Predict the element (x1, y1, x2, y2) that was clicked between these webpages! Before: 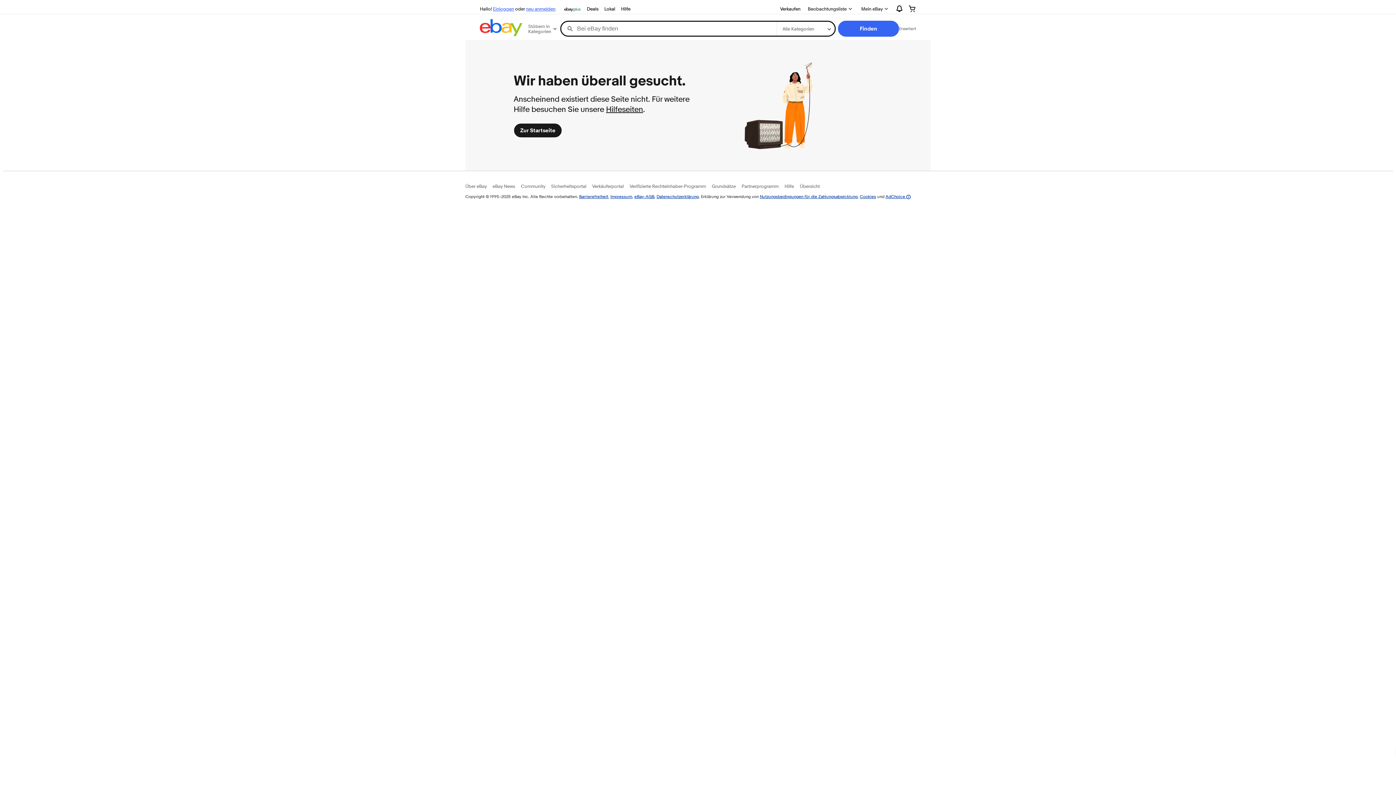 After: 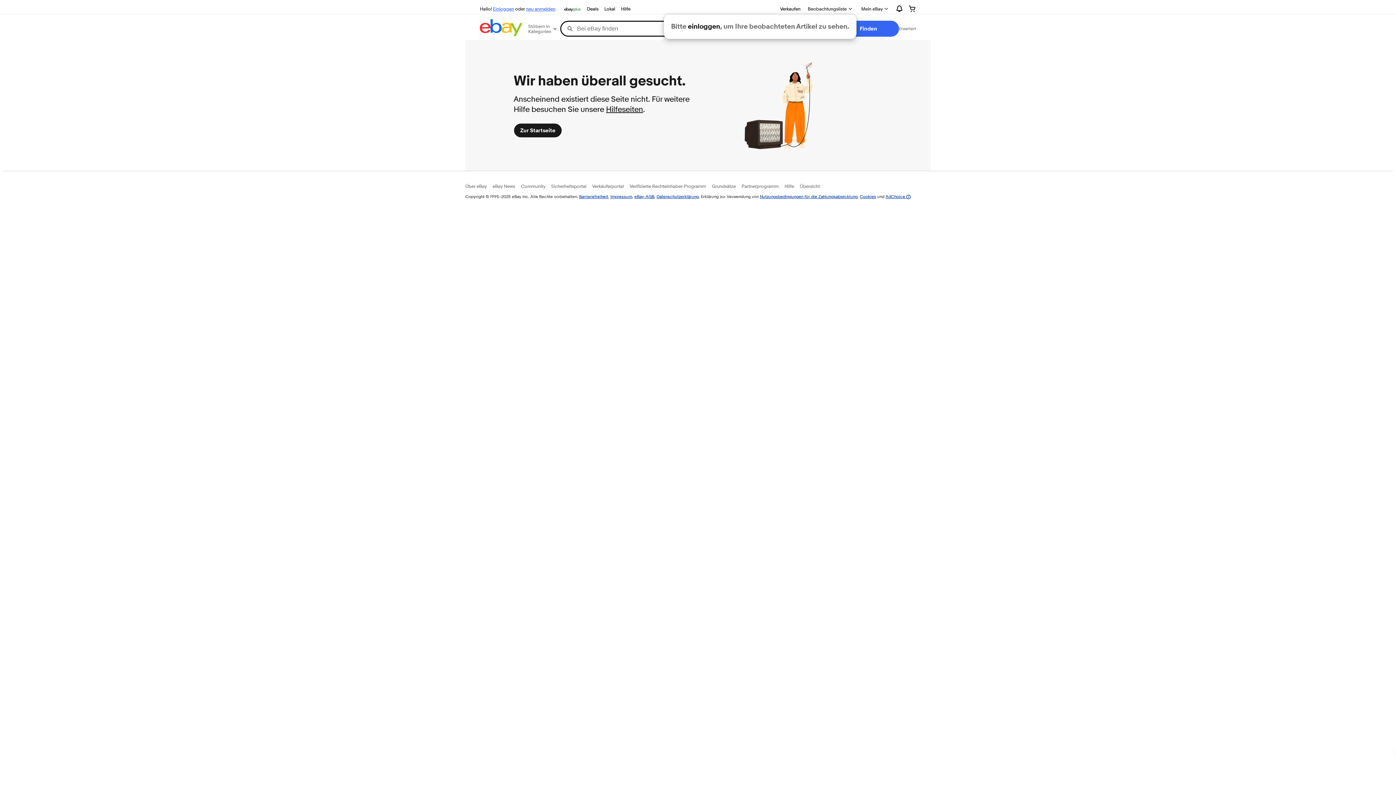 Action: label: Beobachtungsliste bbox: (803, 2, 857, 14)